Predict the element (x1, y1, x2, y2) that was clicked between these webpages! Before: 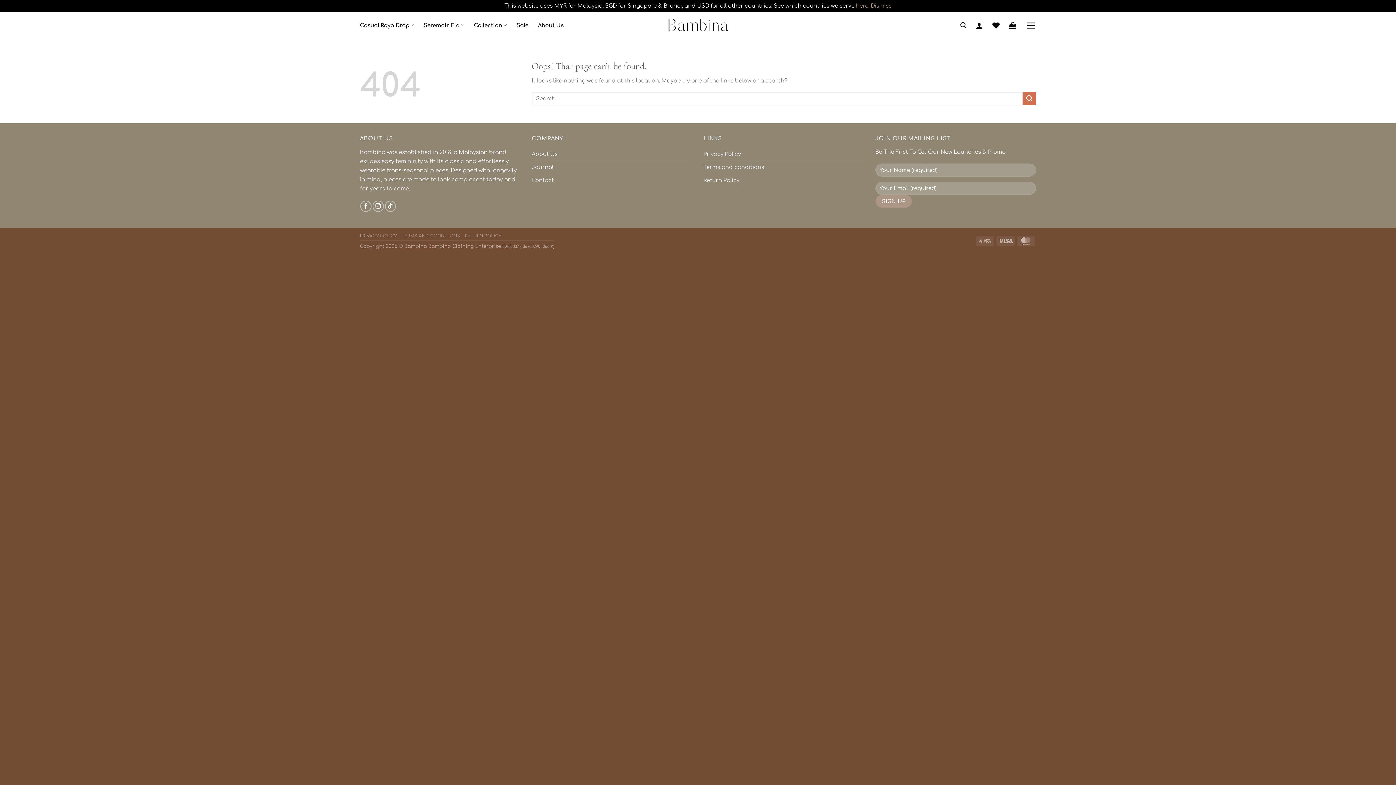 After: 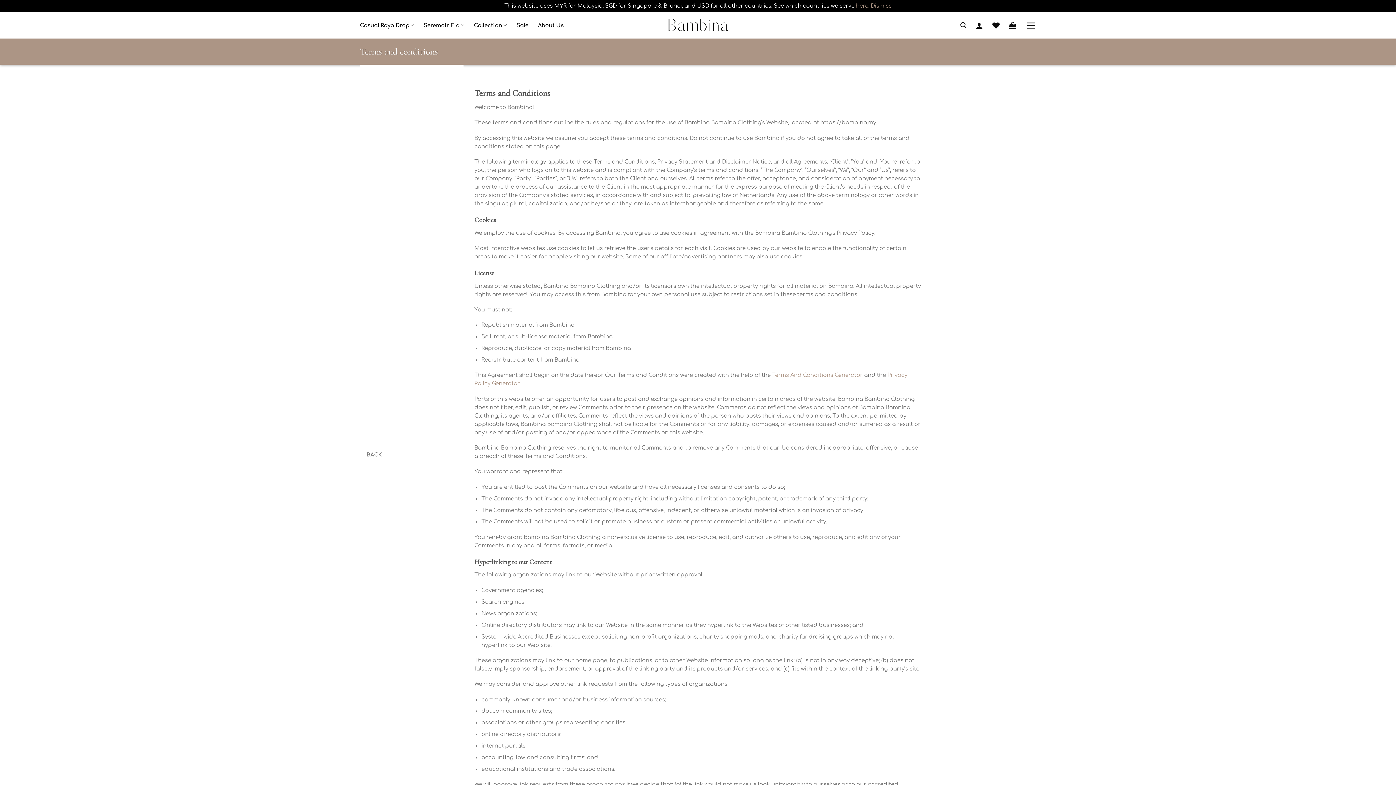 Action: label: TERMS AND CONDITIONS bbox: (401, 233, 460, 238)